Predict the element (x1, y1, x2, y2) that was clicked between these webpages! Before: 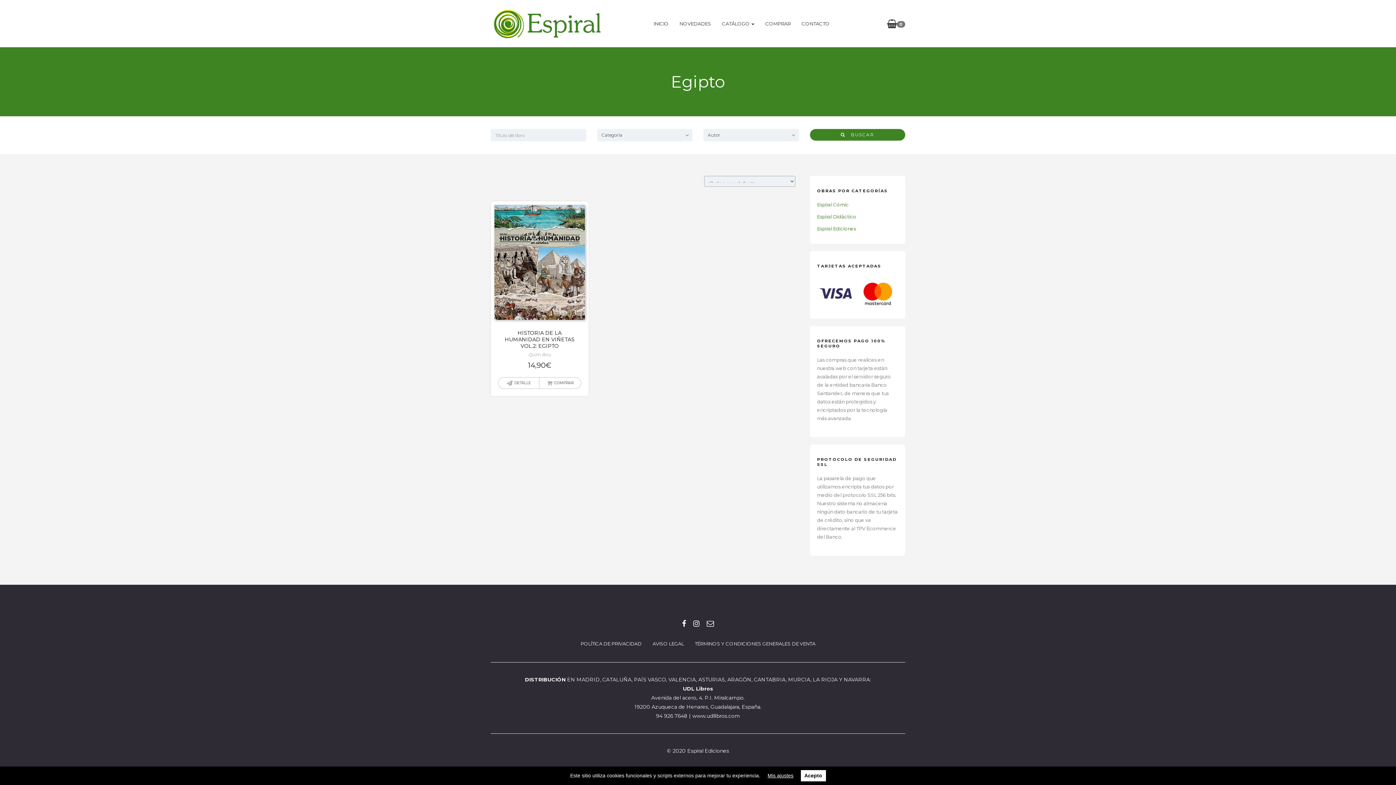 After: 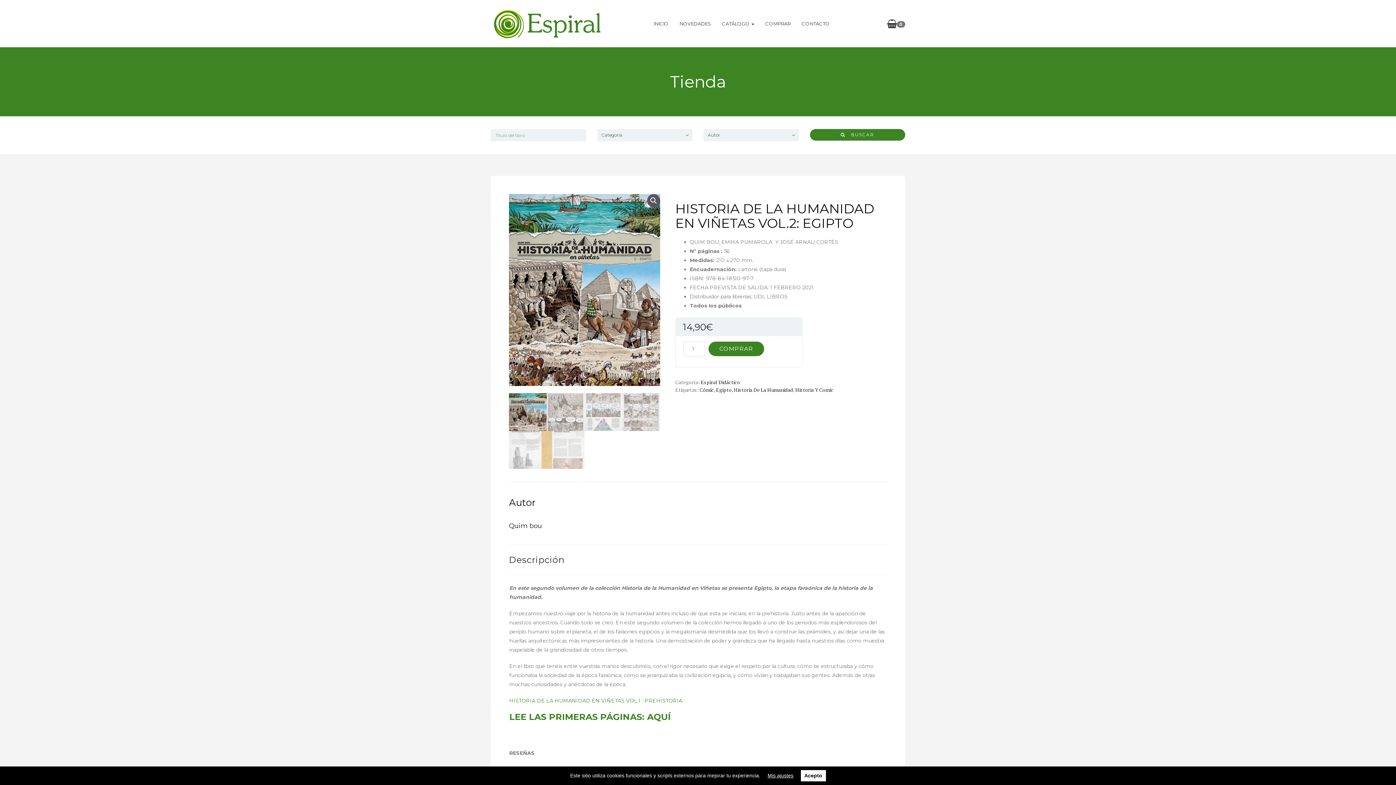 Action: bbox: (490, 201, 588, 373) label: HISTORIA DE LA HUMANIDAD EN VIÑETAS VOL.2: EGIPTO
Quim Bou
14,90€